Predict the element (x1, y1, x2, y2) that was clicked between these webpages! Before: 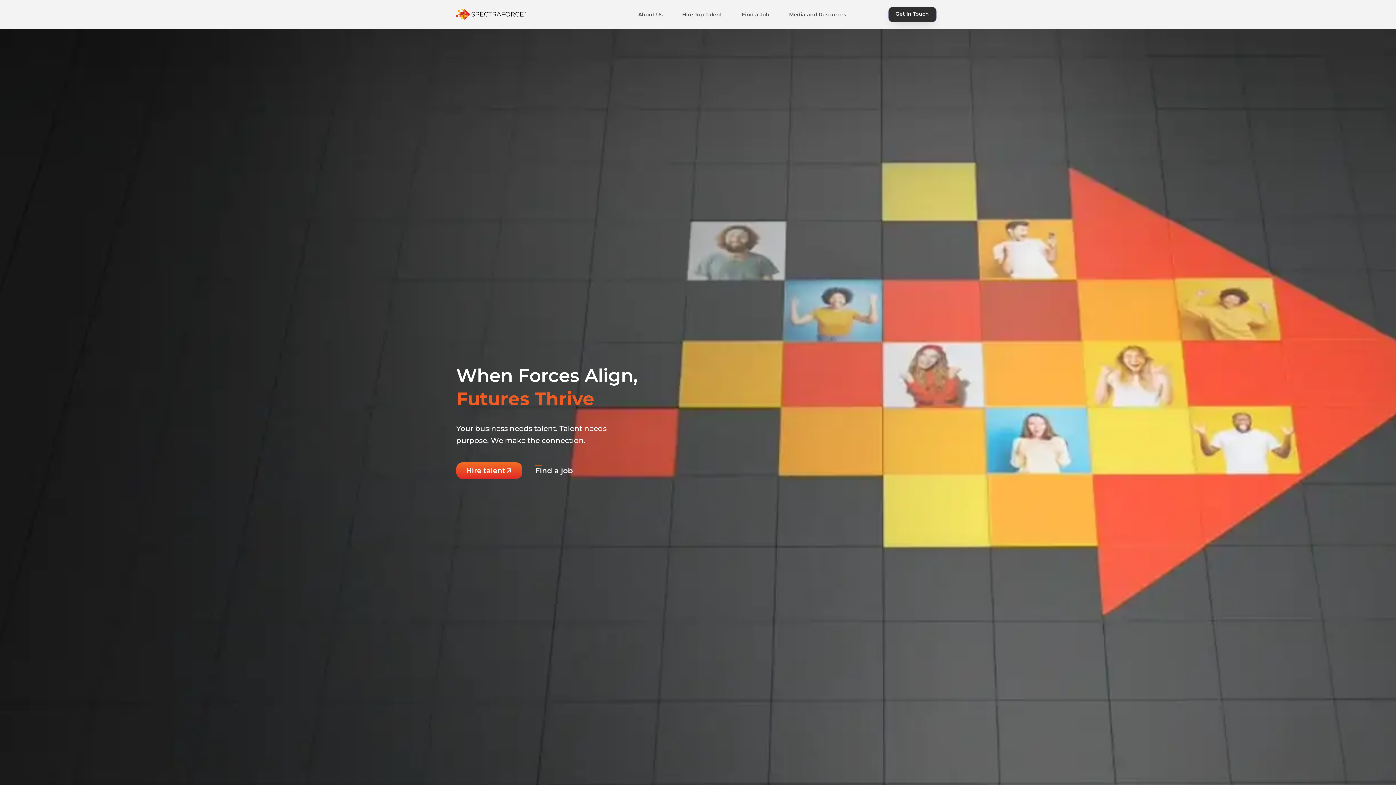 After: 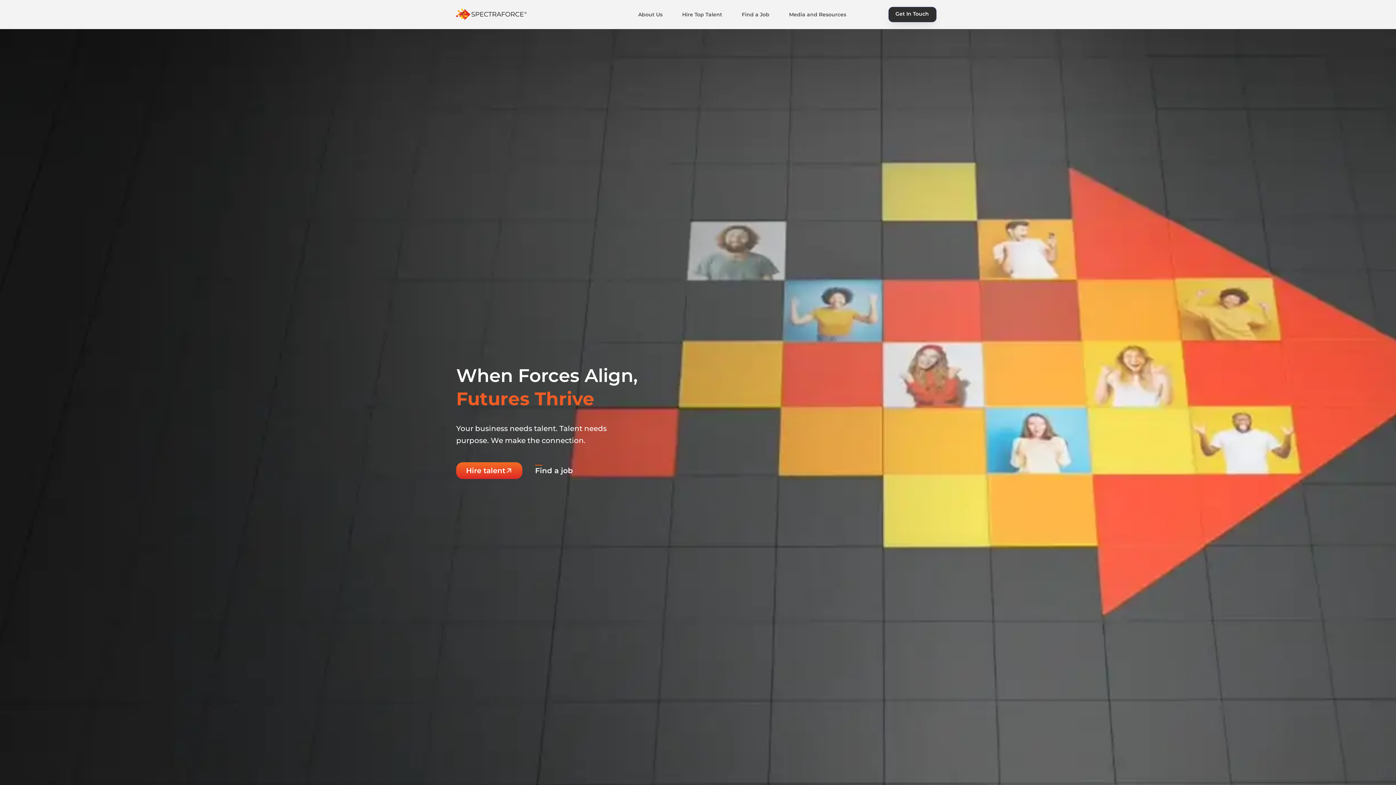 Action: bbox: (456, 8, 526, 20)